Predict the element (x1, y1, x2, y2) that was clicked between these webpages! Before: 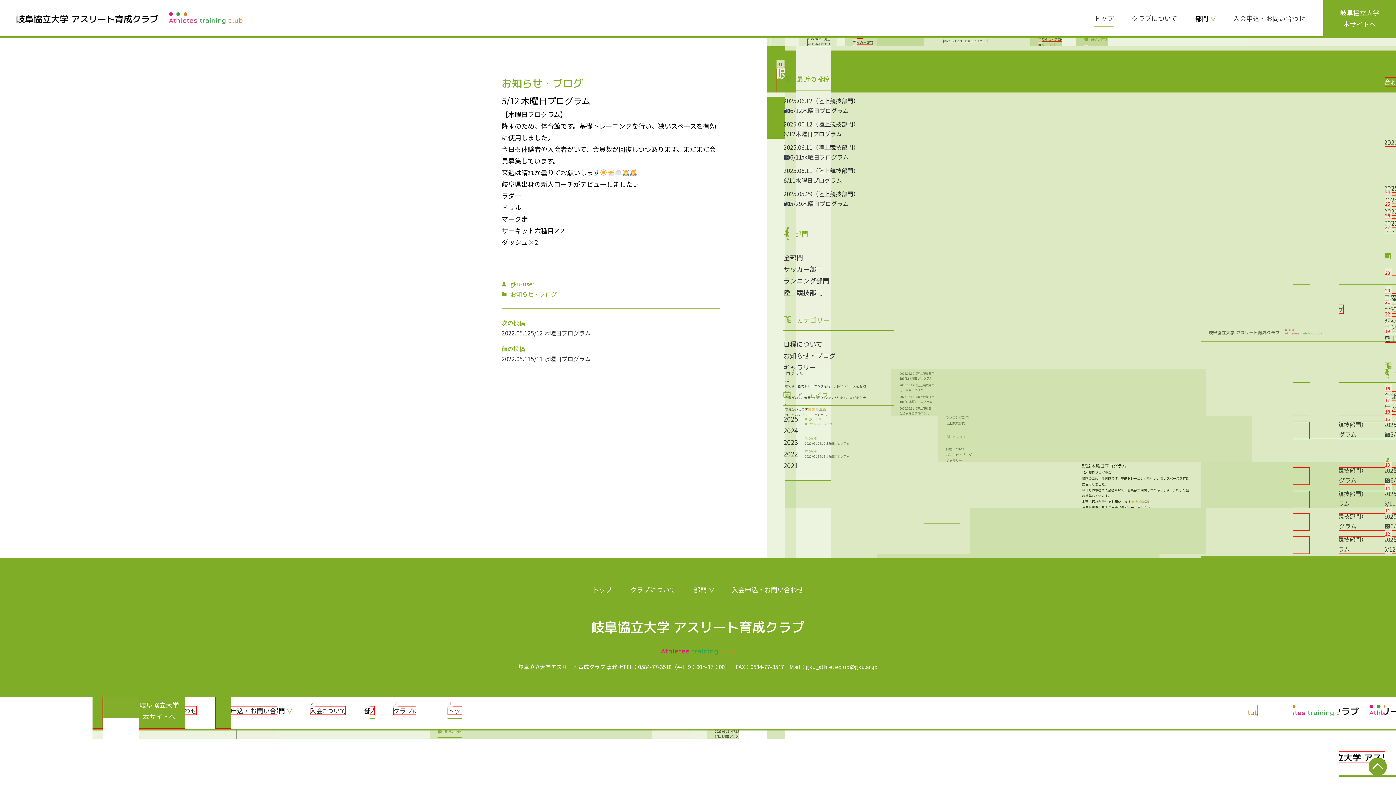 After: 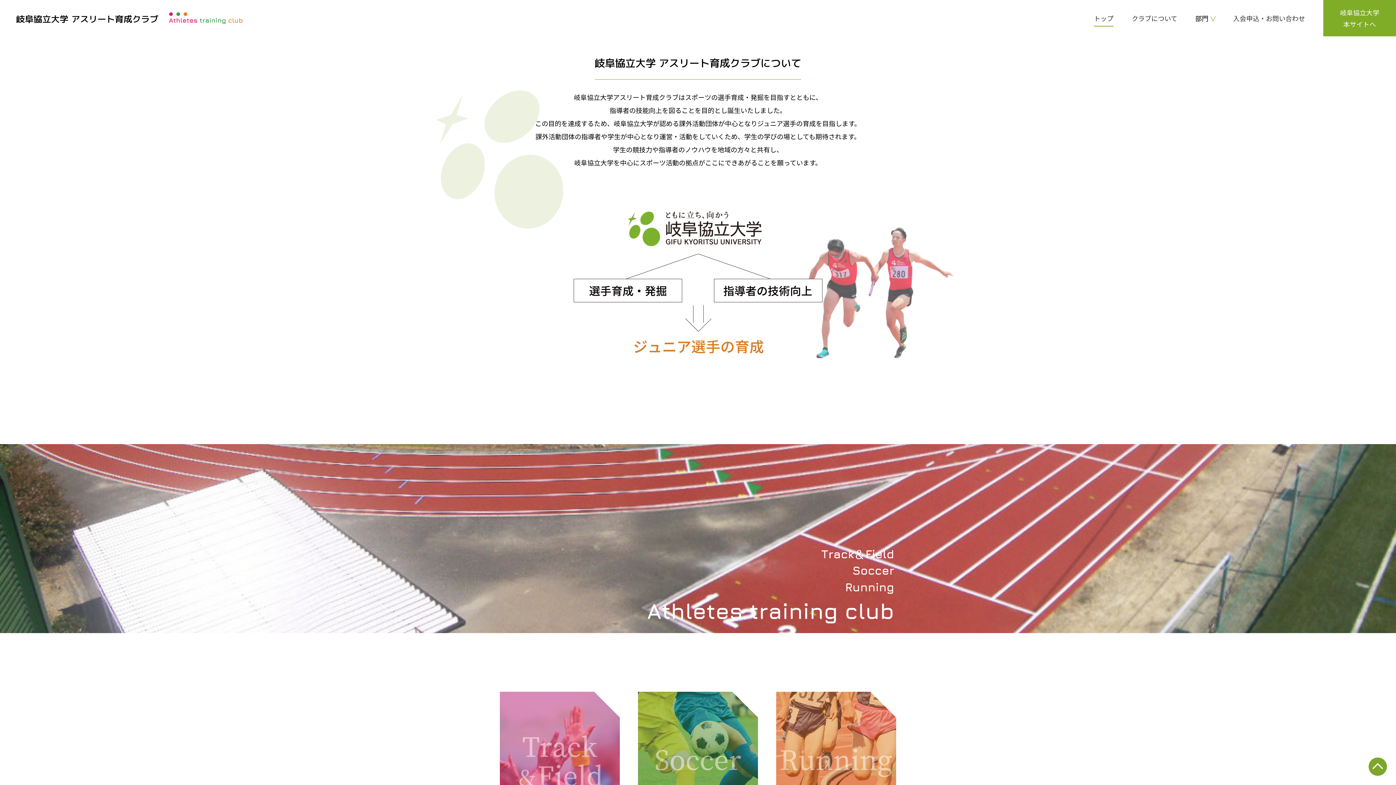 Action: bbox: (630, 585, 675, 594) label: クラブについて